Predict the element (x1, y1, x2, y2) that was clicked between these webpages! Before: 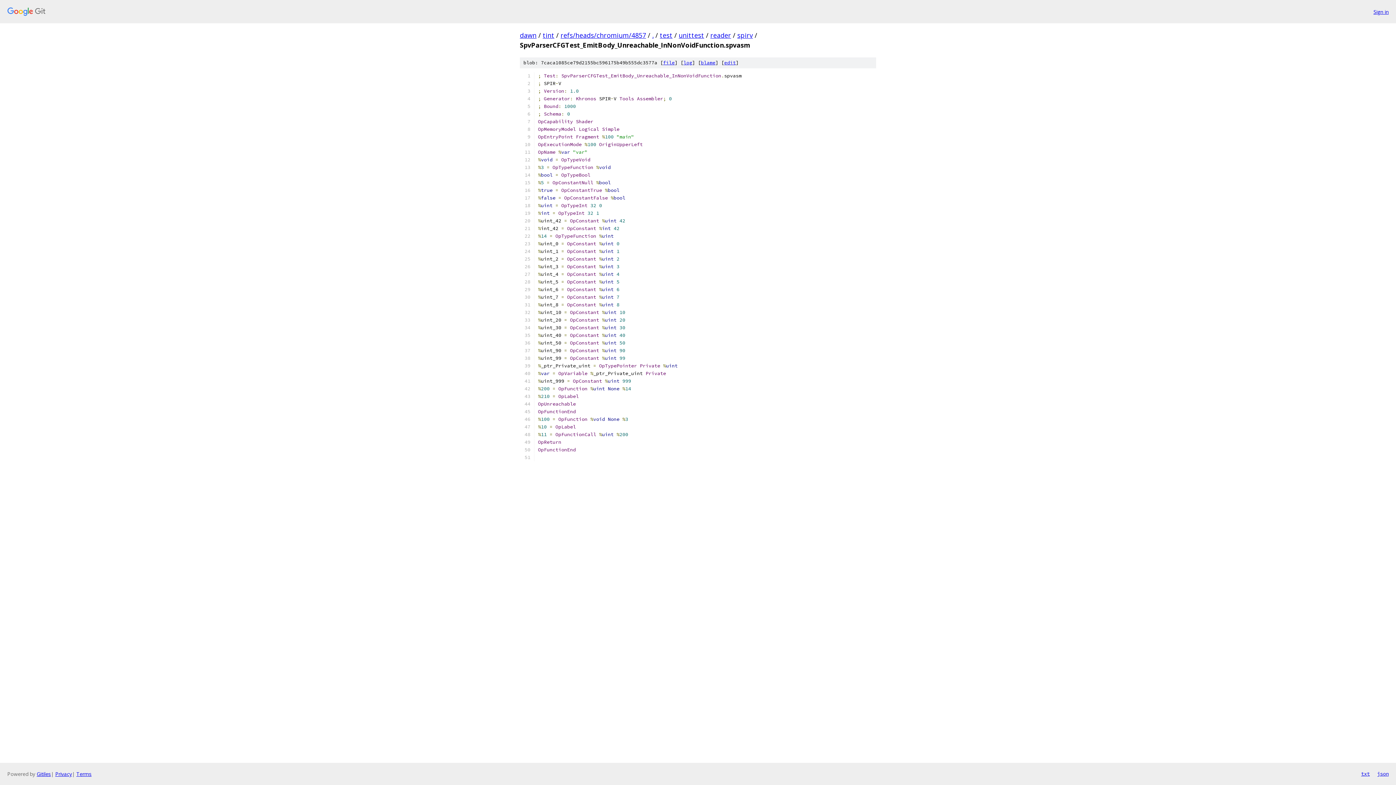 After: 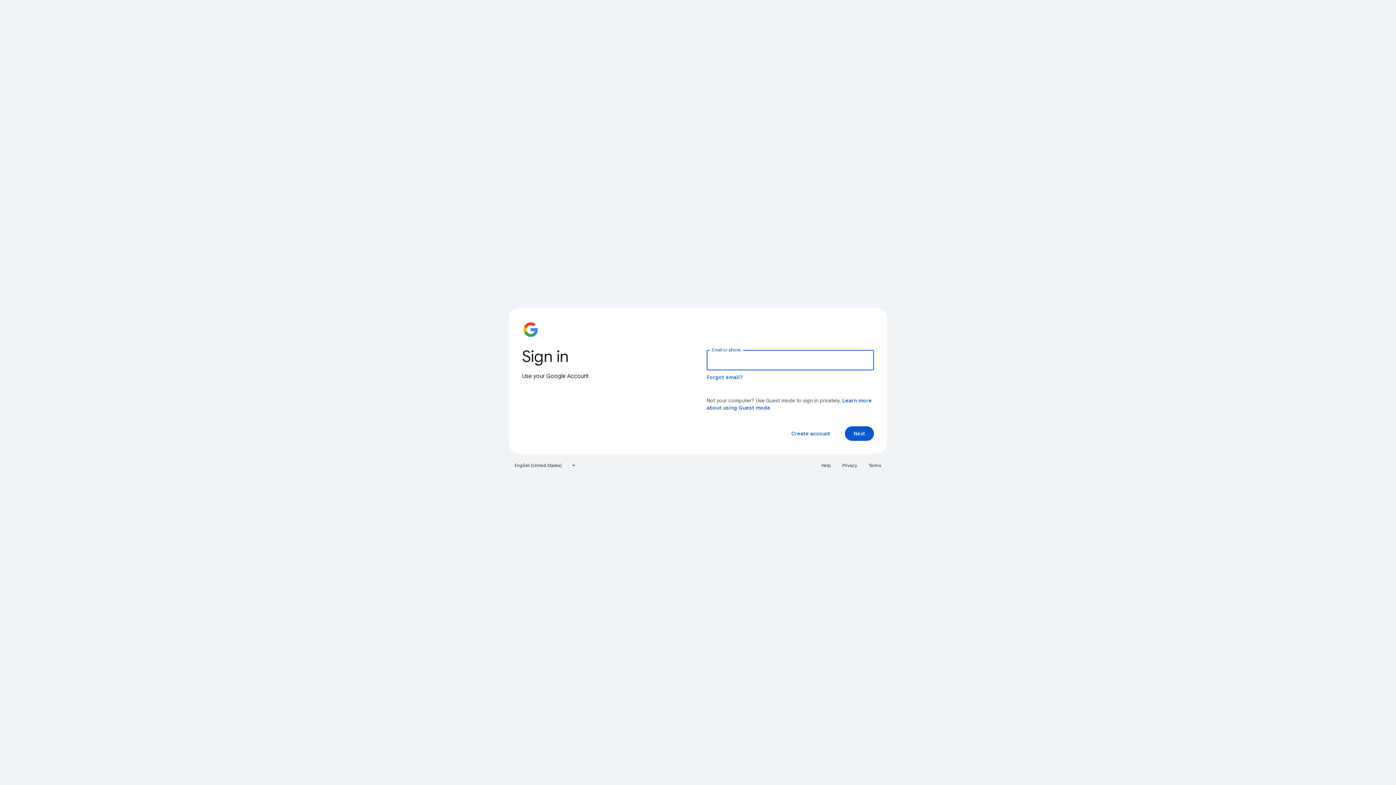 Action: bbox: (1373, 7, 1389, 15) label: Sign in